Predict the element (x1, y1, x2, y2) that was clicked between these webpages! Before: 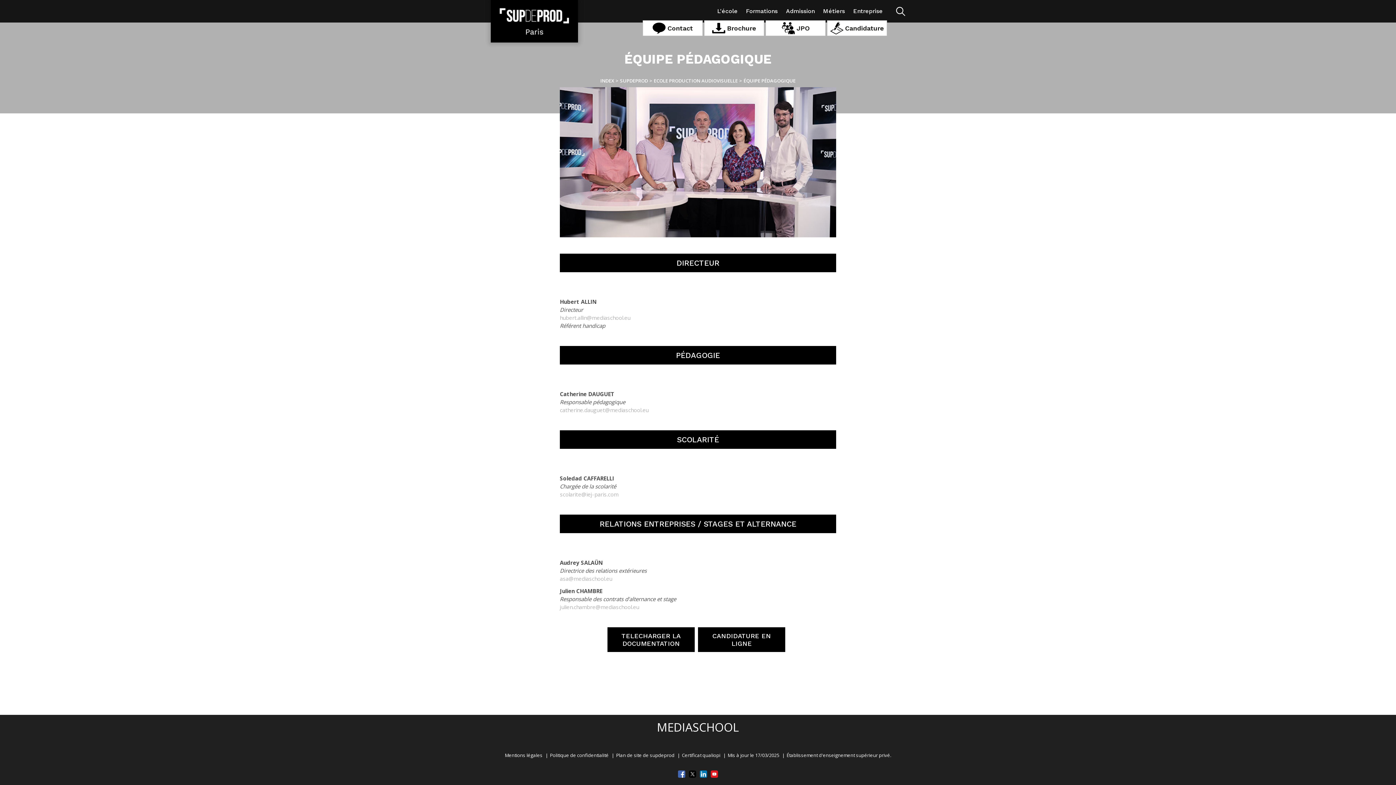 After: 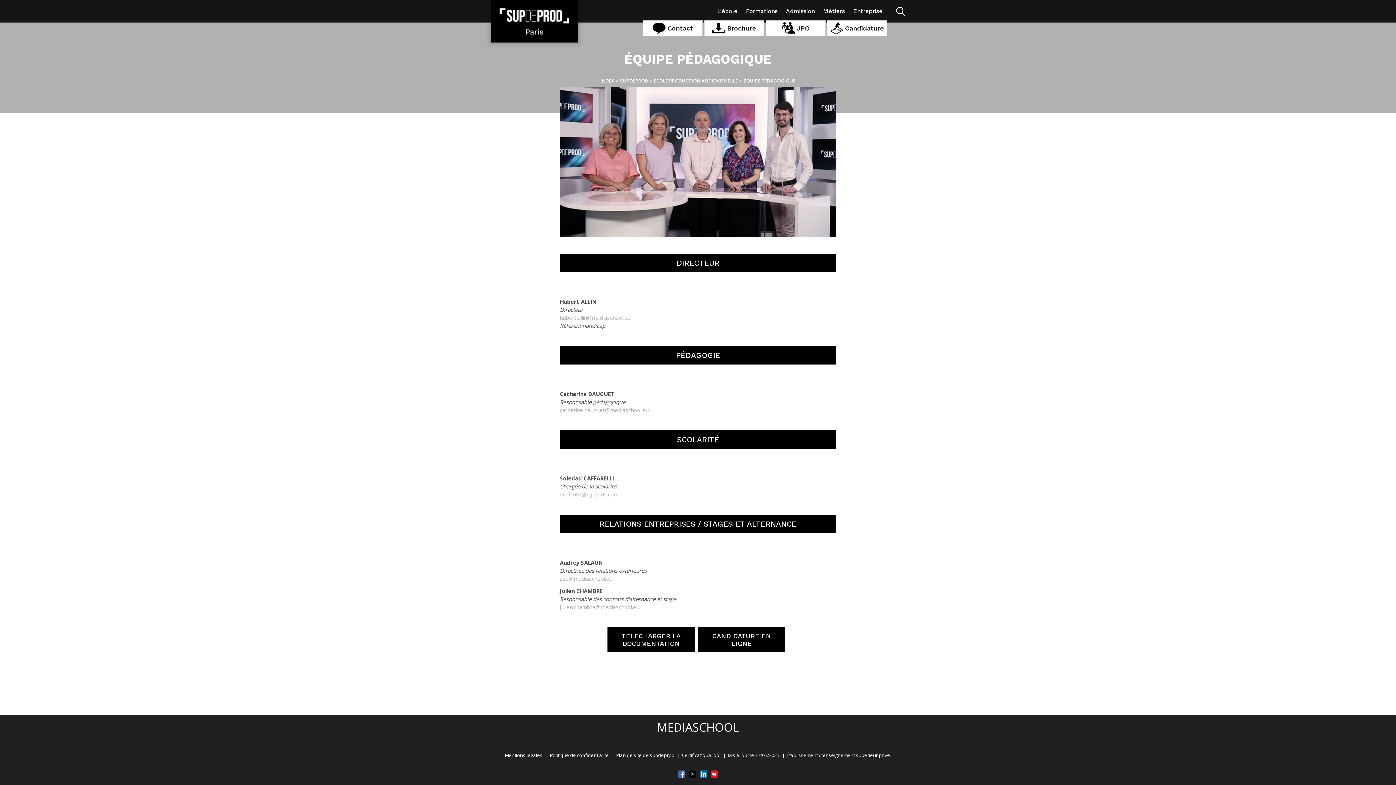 Action: label: hubert.allin@mediaschool.eu bbox: (560, 314, 630, 321)